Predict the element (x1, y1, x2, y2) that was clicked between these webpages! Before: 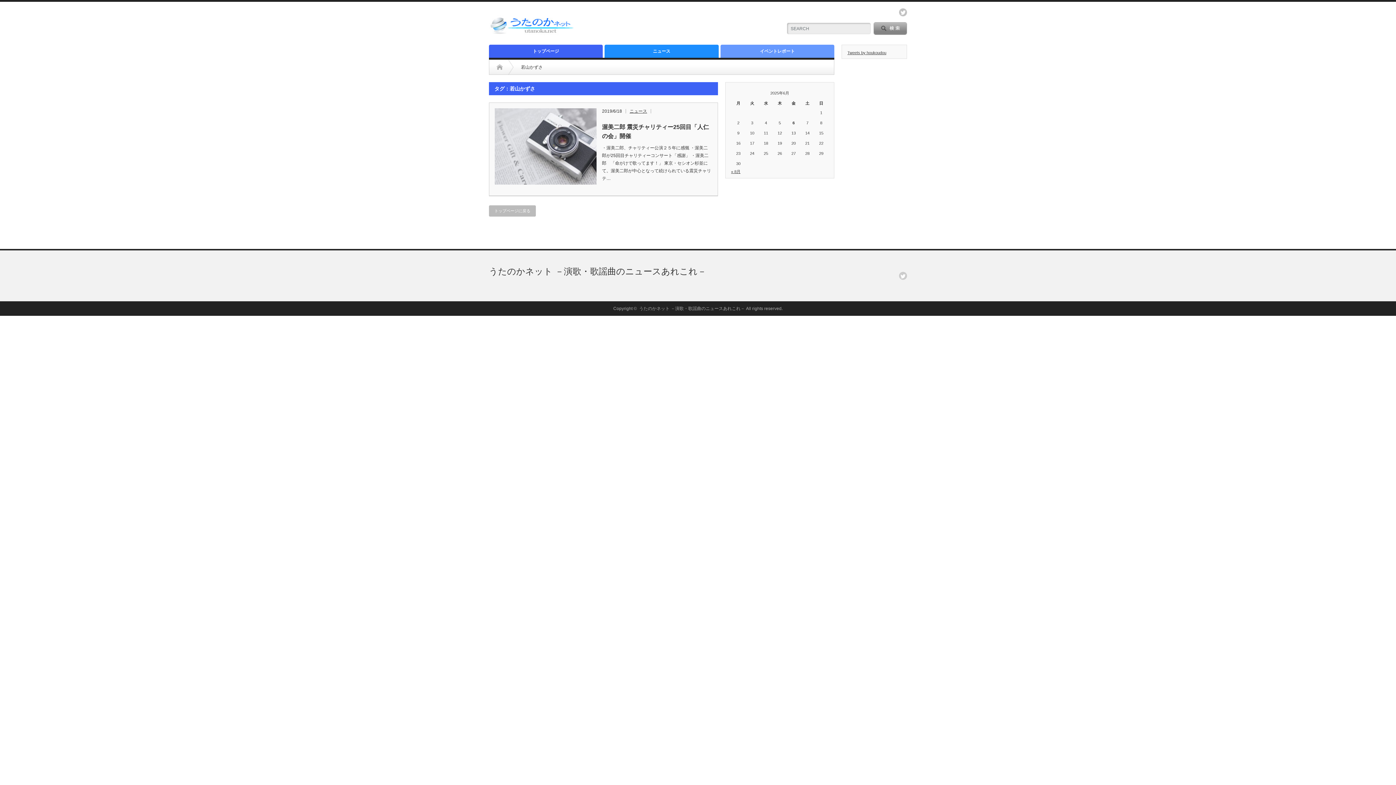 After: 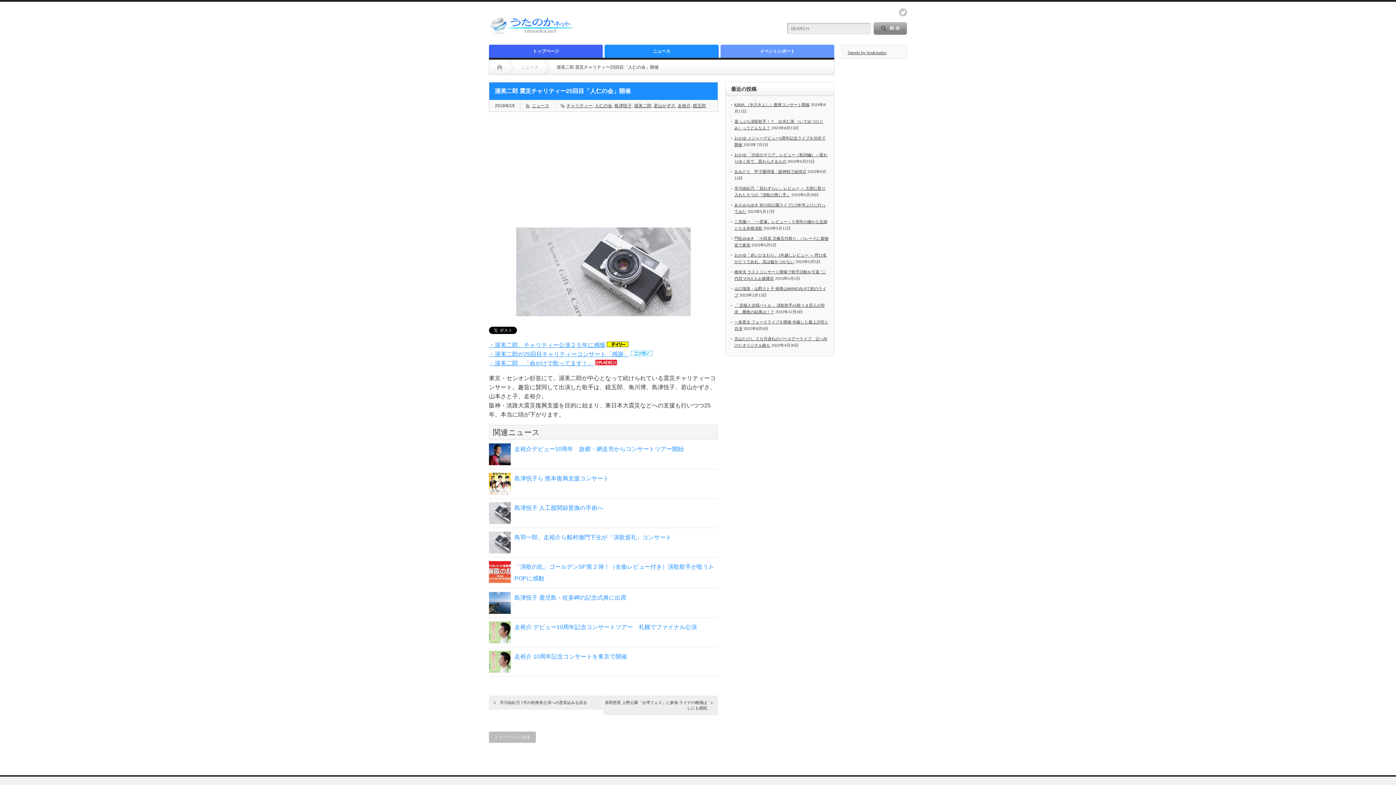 Action: bbox: (494, 108, 596, 184)